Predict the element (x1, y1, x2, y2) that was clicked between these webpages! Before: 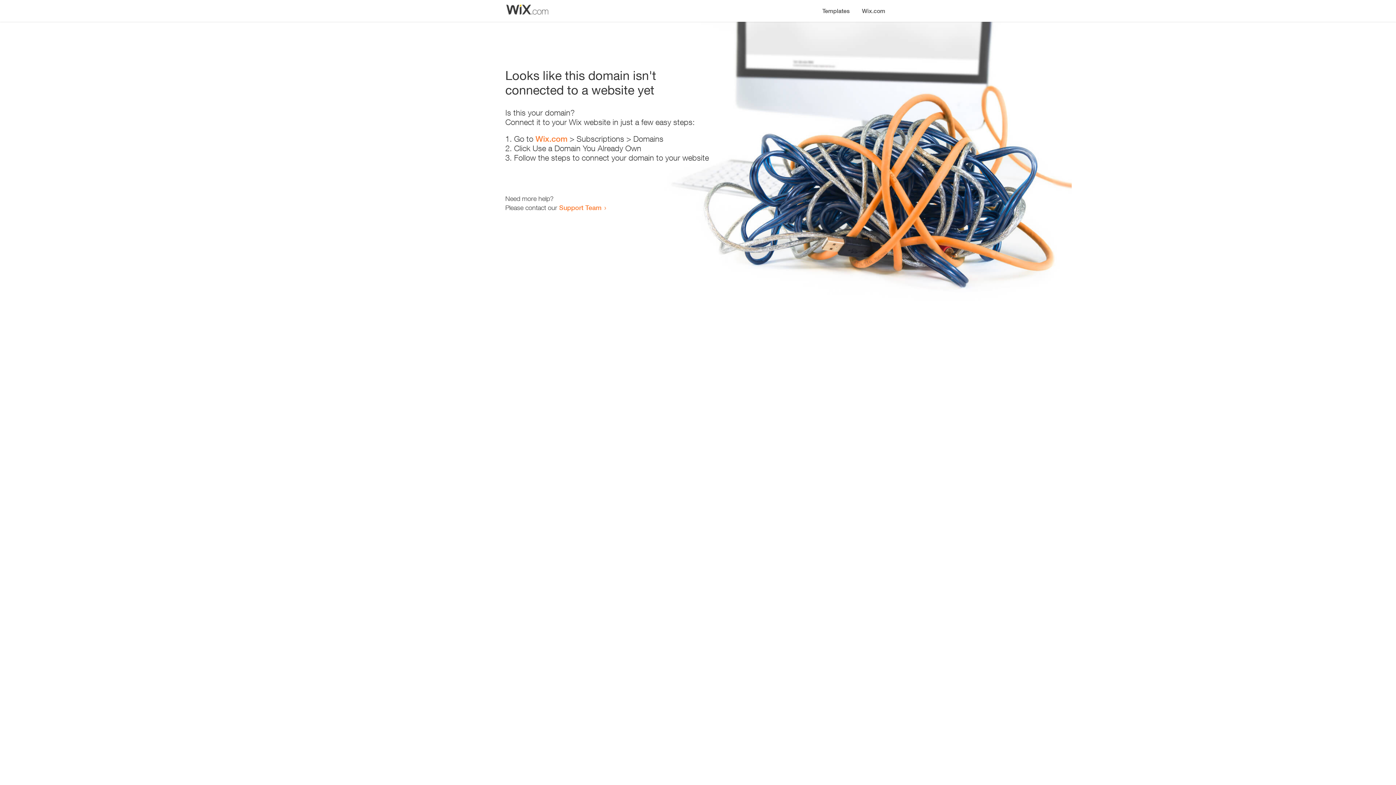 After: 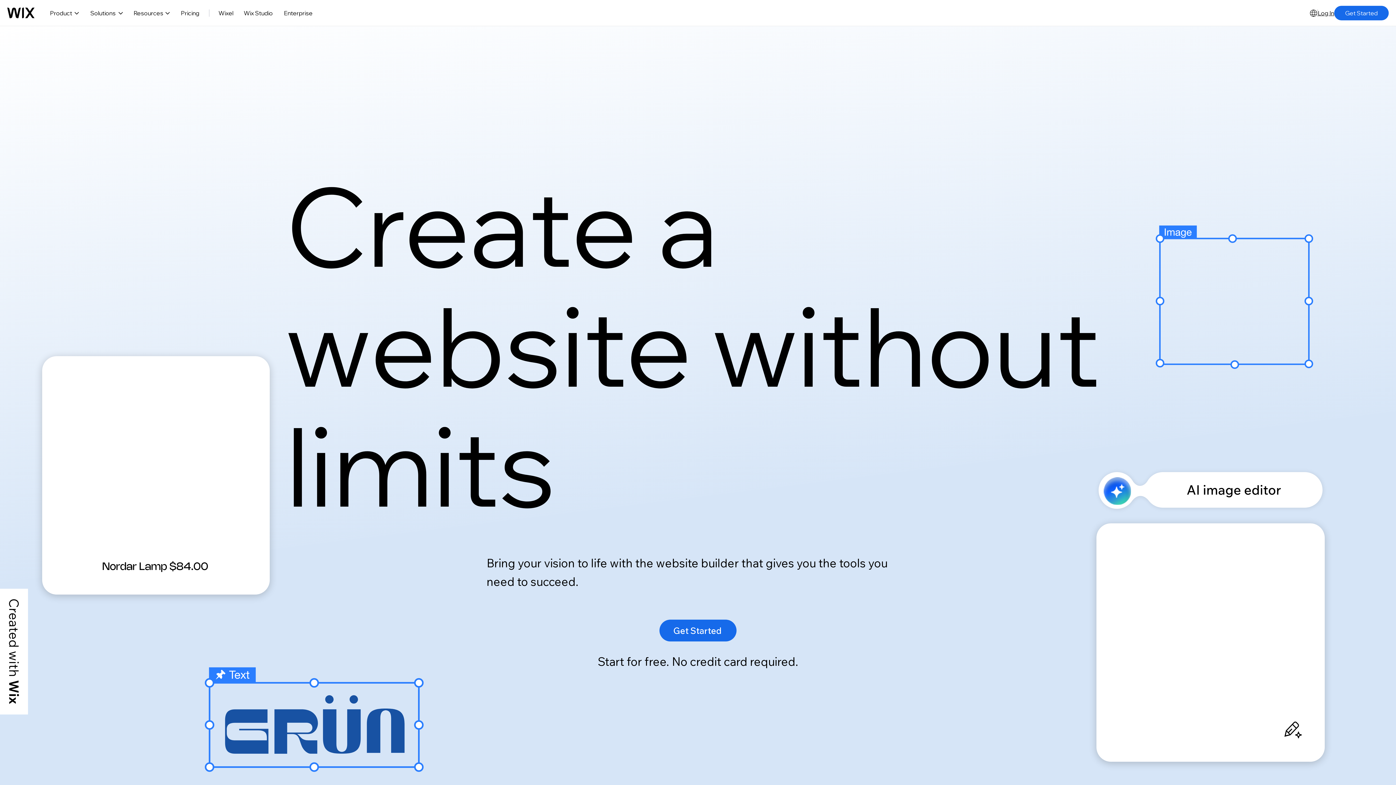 Action: label: Wix.com bbox: (856, 0, 890, 14)